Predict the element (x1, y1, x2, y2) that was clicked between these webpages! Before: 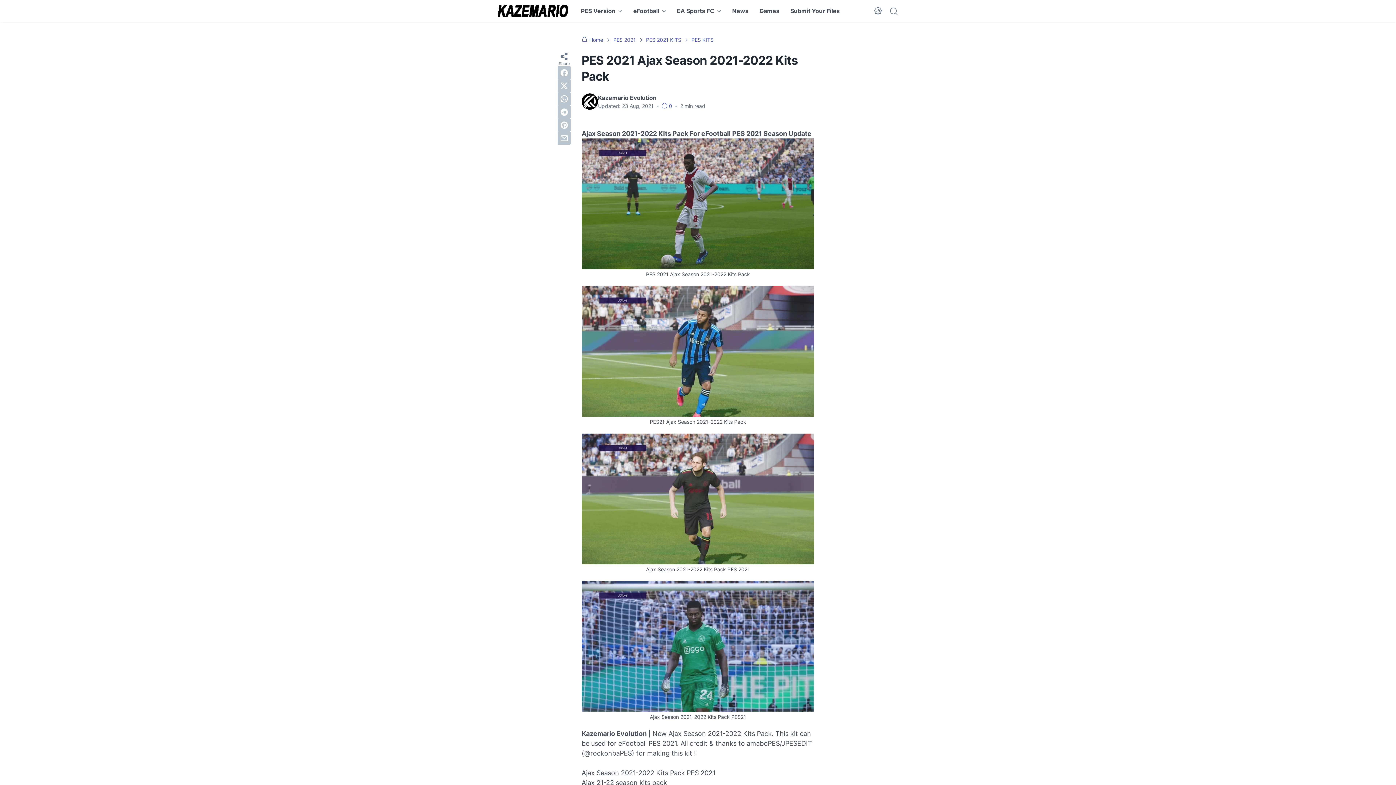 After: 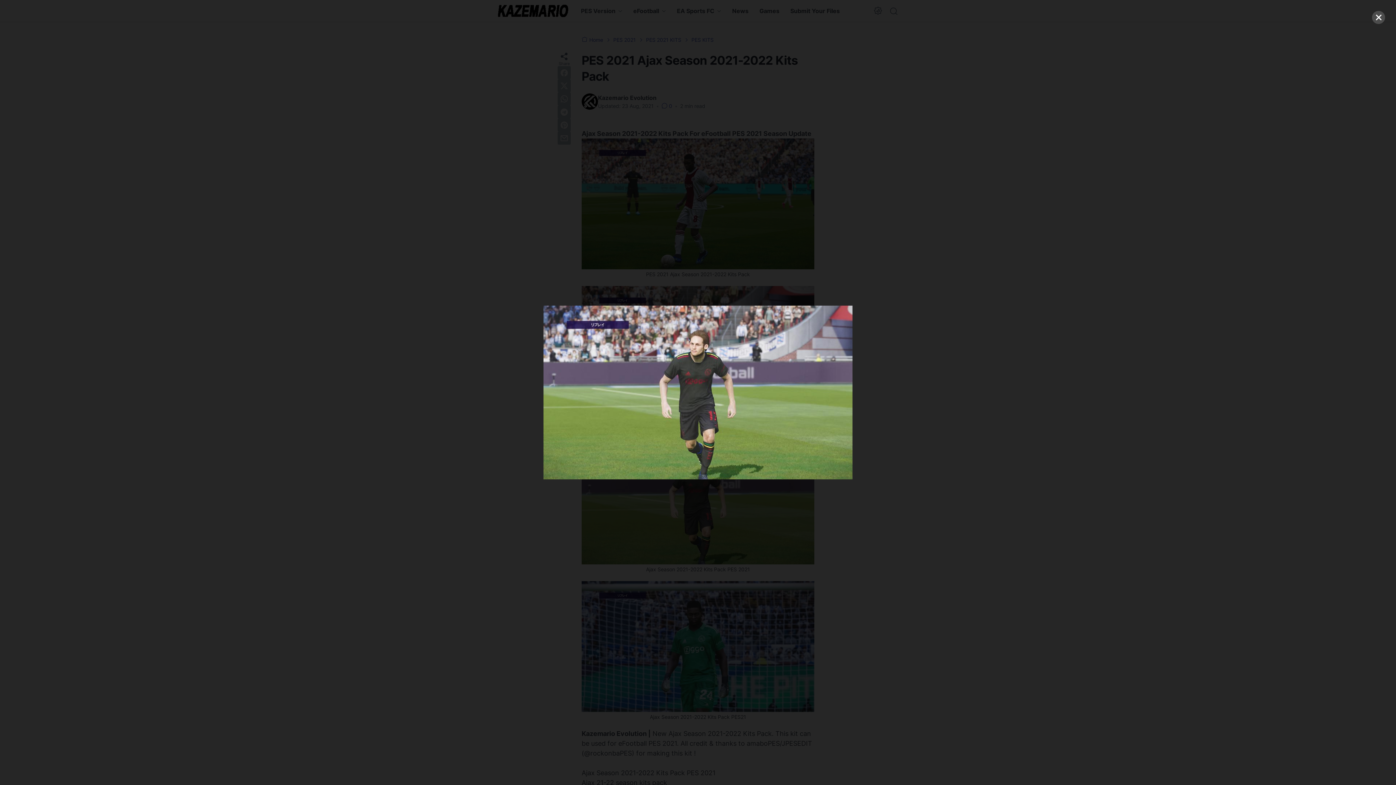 Action: bbox: (581, 433, 814, 567)